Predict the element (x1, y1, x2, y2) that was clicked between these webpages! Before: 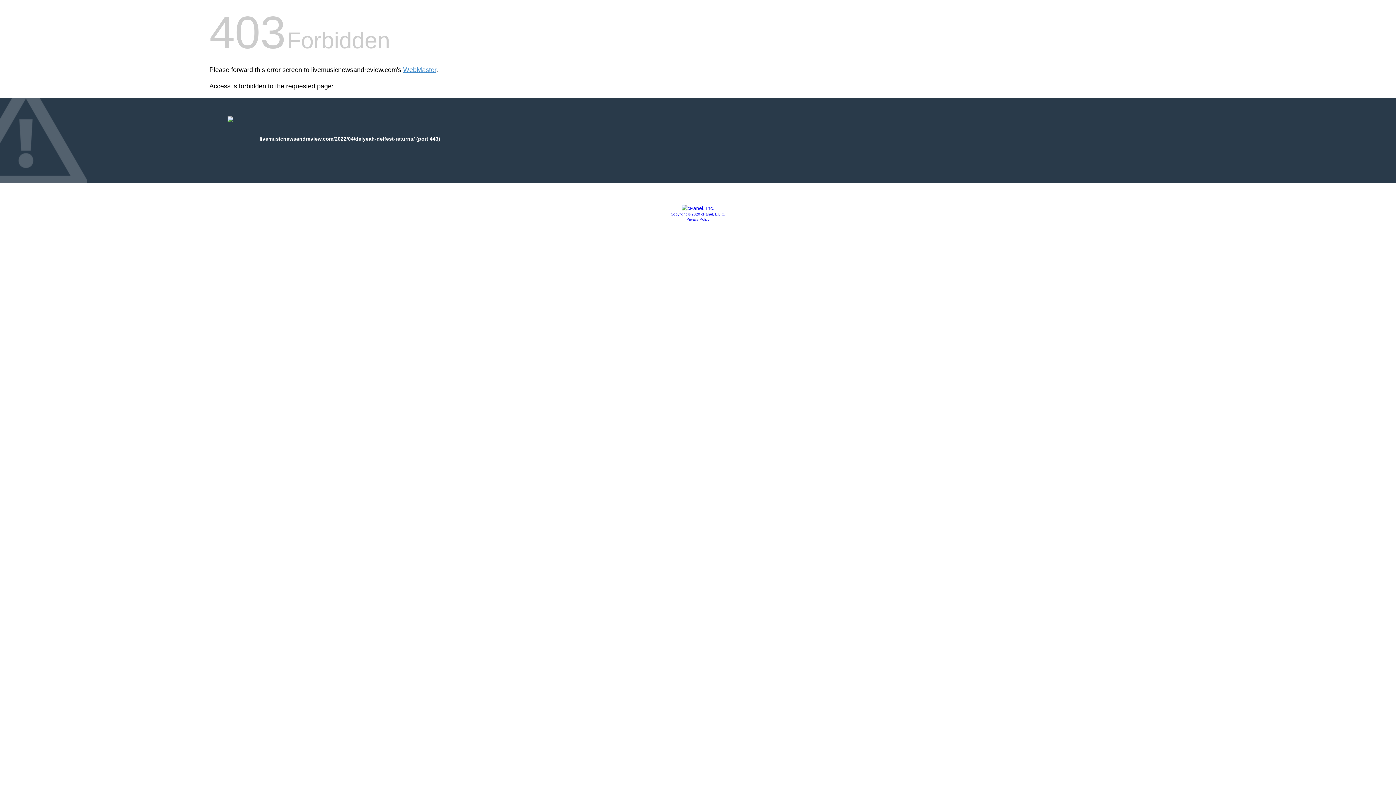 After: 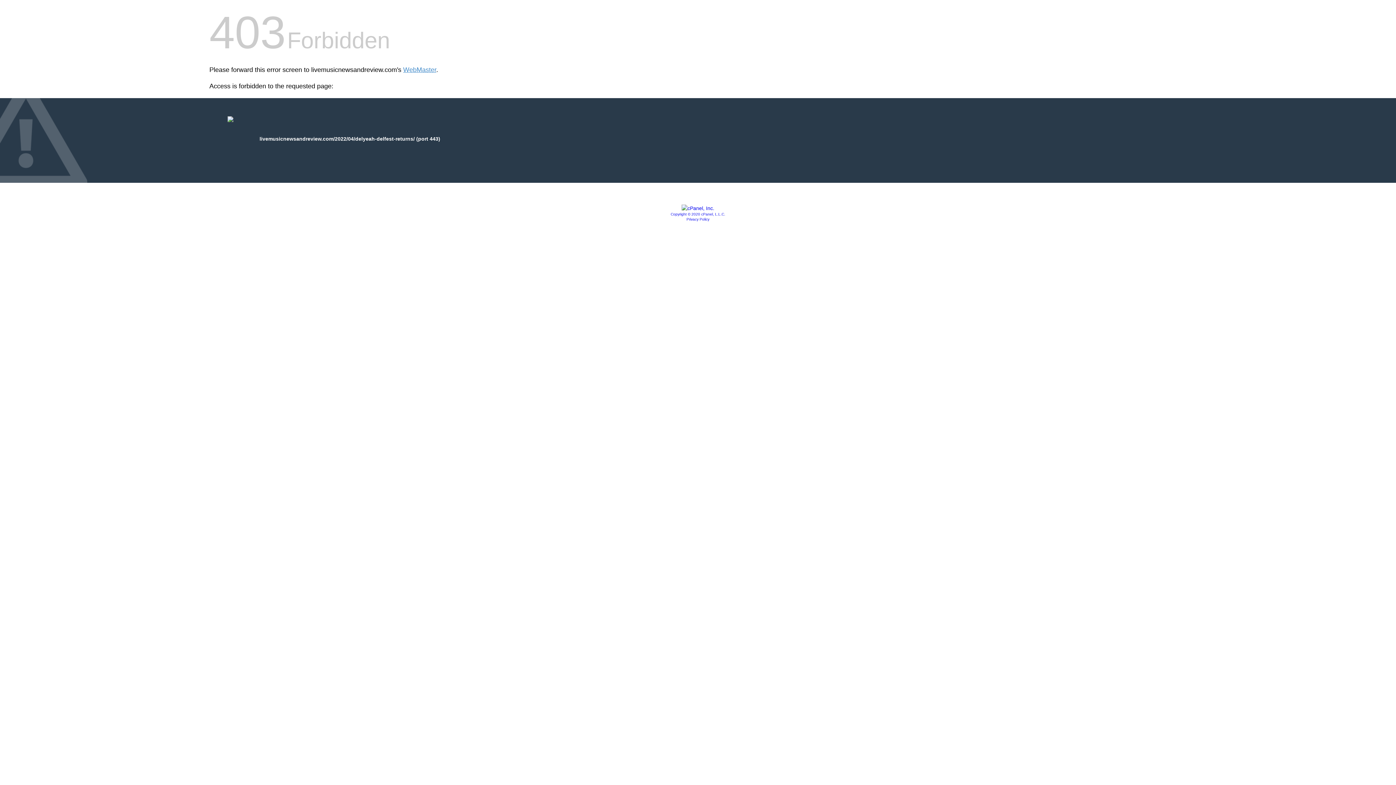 Action: bbox: (670, 212, 725, 216) label: Copyright © 2020 cPanel, L.L.C.